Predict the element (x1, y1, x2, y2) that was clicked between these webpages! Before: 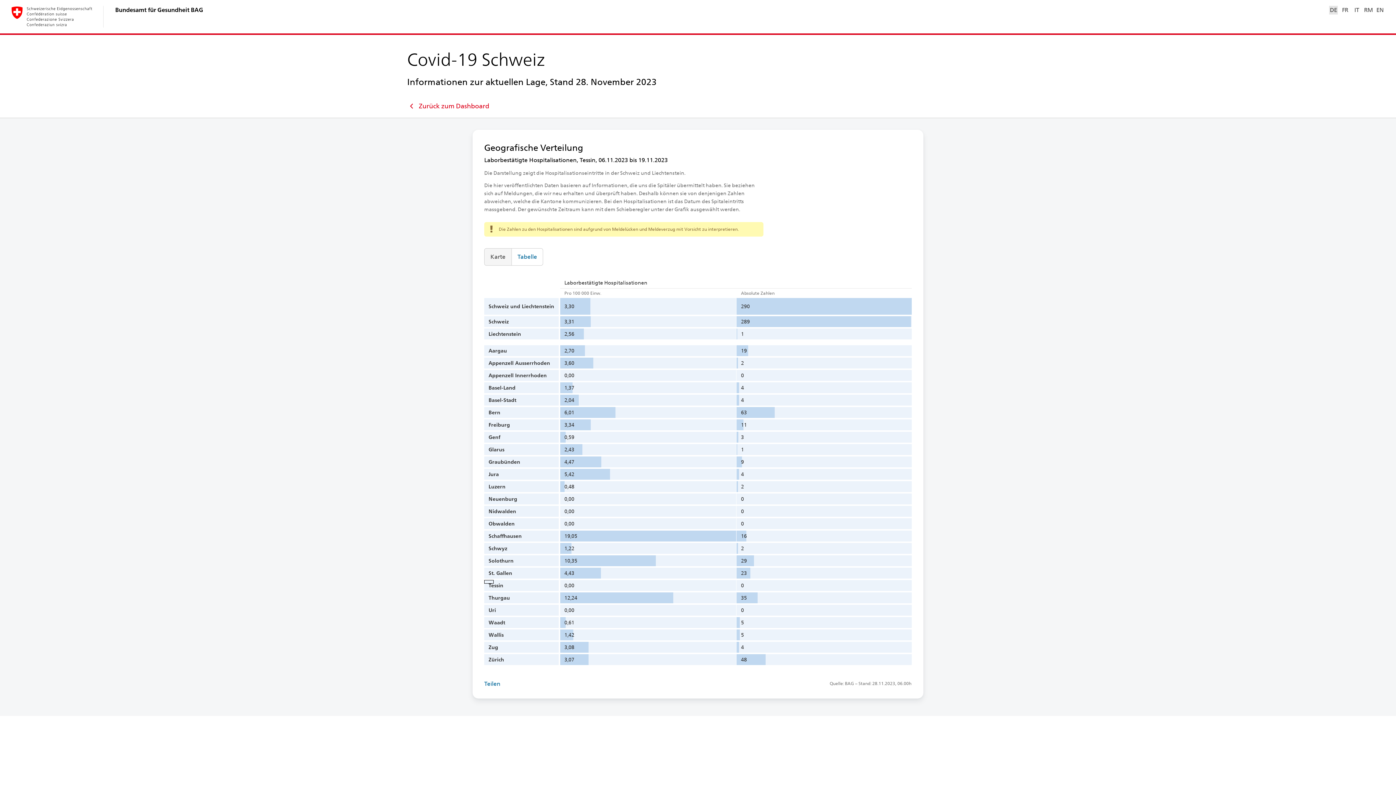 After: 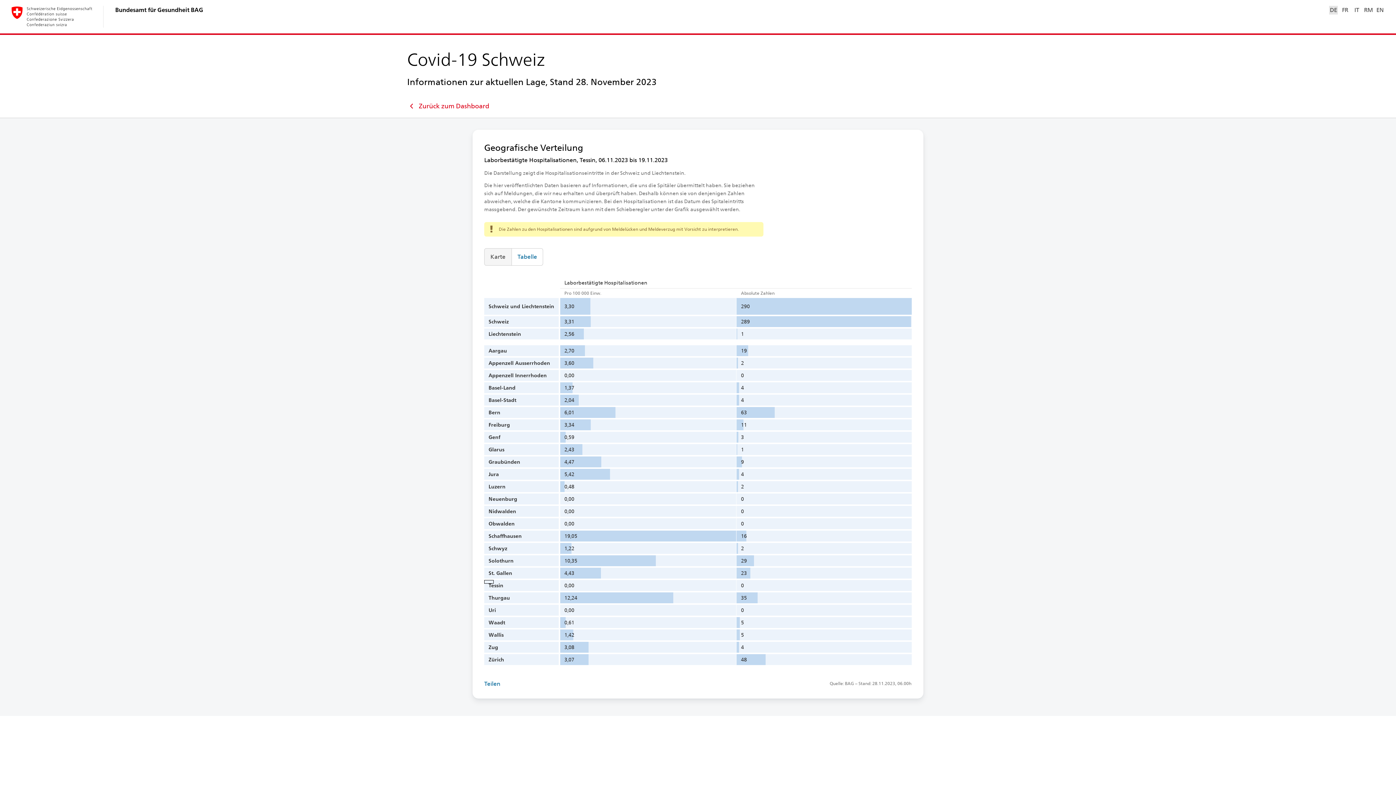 Action: label: Tabelle bbox: (511, 248, 542, 265)